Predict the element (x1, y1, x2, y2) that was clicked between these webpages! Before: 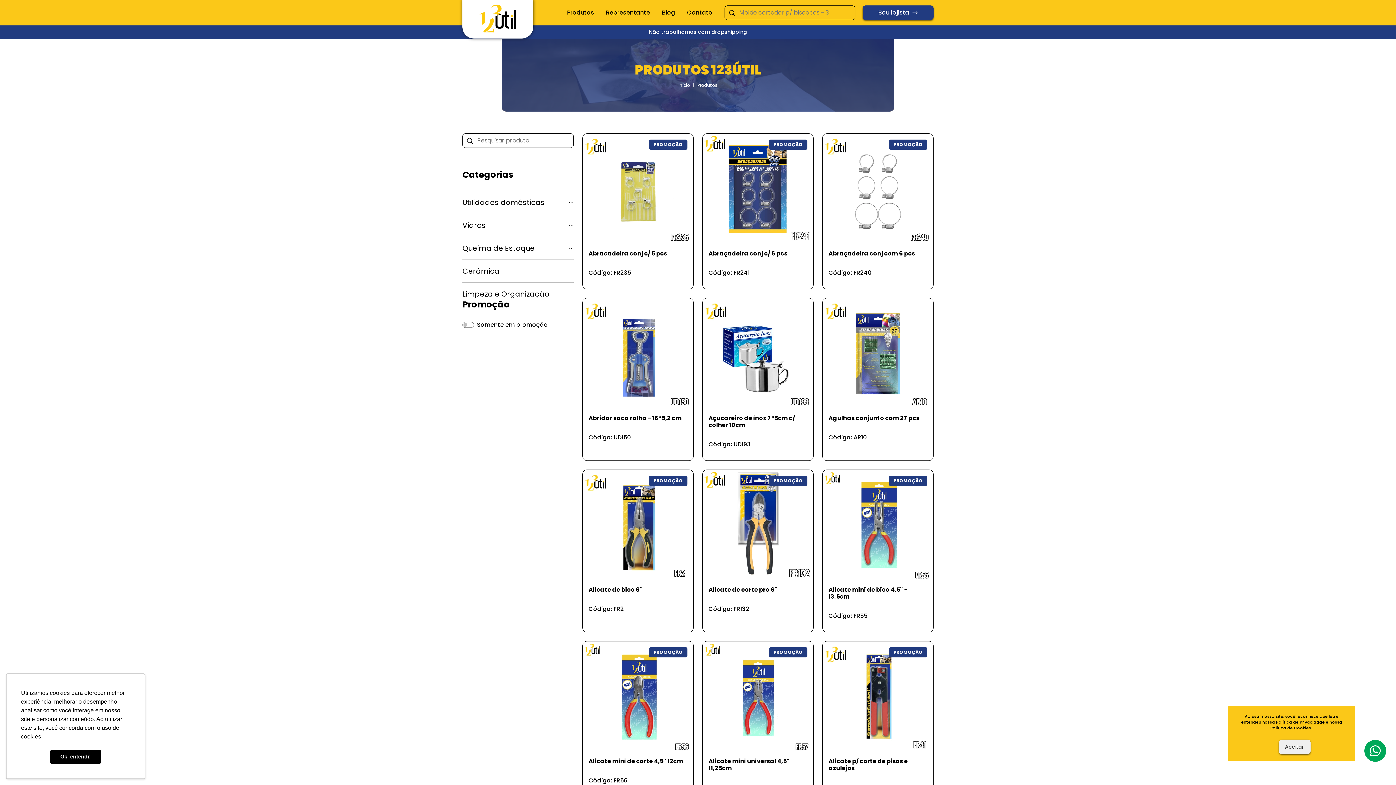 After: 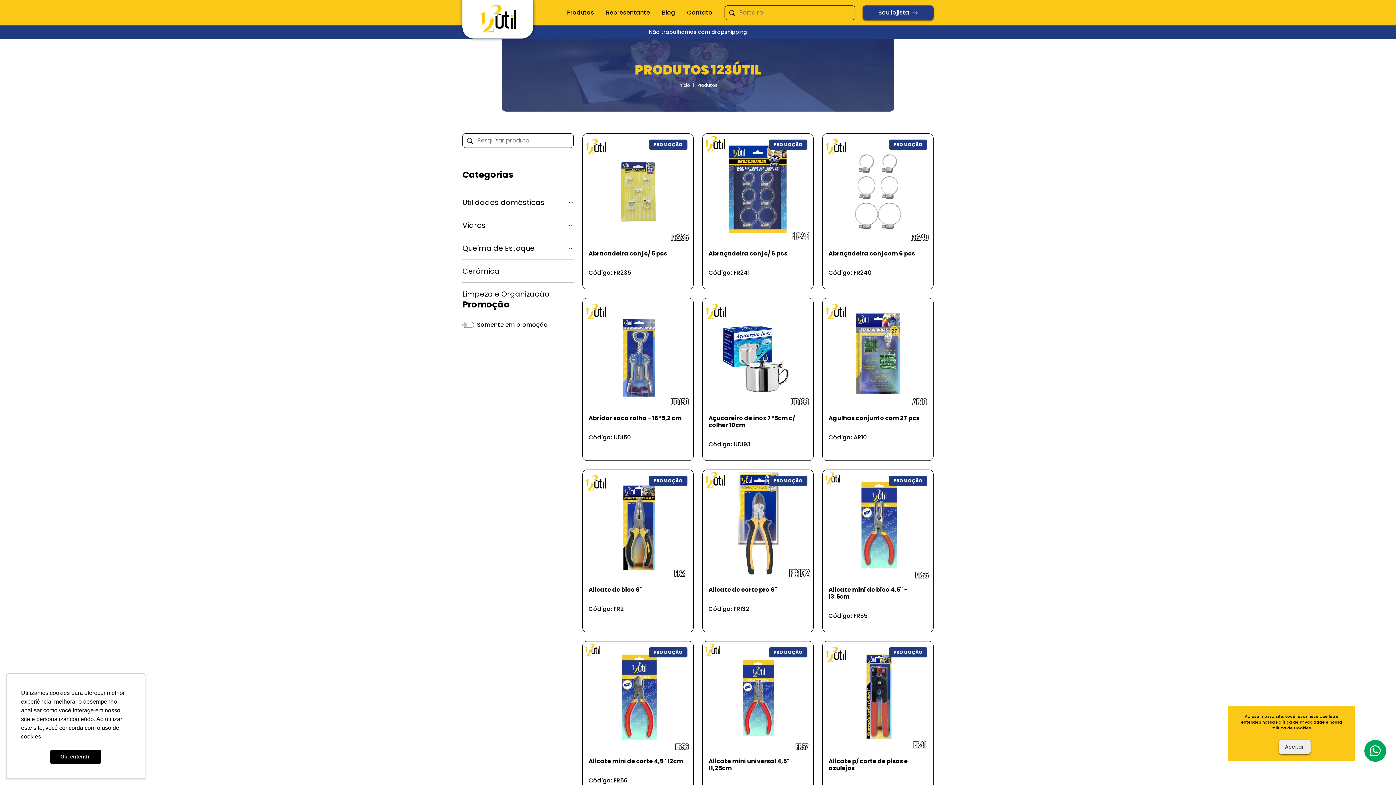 Action: label: Produtos bbox: (567, 8, 594, 17)